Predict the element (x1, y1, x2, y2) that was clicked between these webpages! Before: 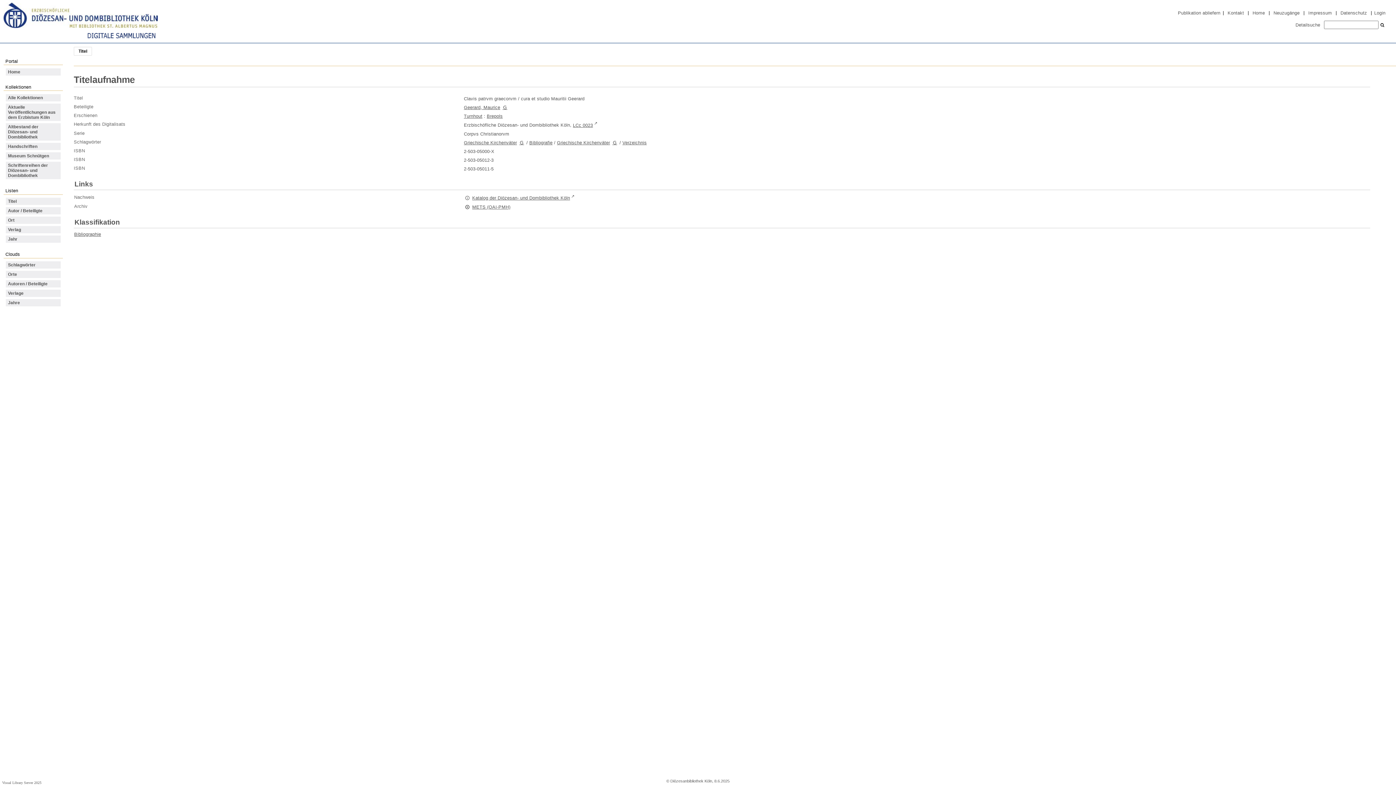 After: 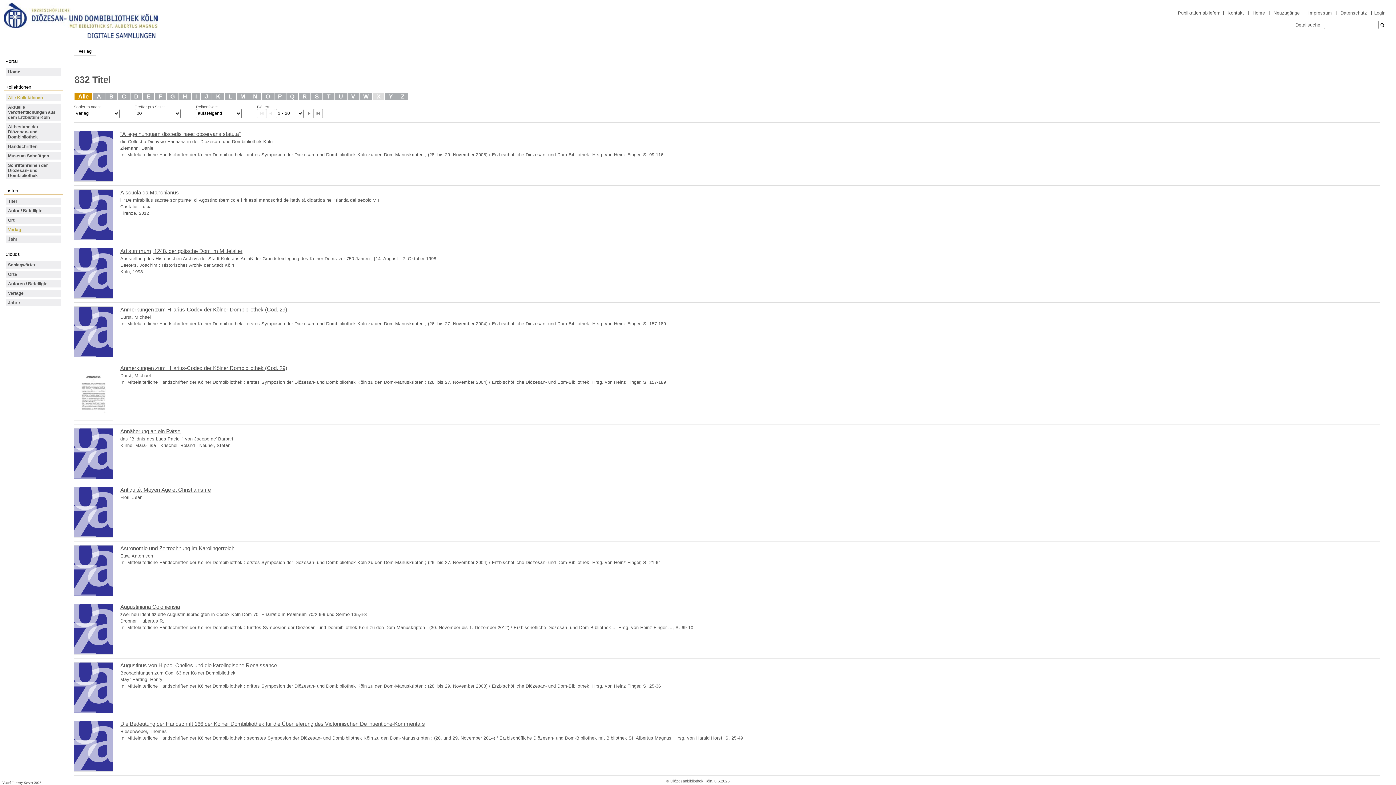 Action: bbox: (5, 226, 60, 233) label: Verlag